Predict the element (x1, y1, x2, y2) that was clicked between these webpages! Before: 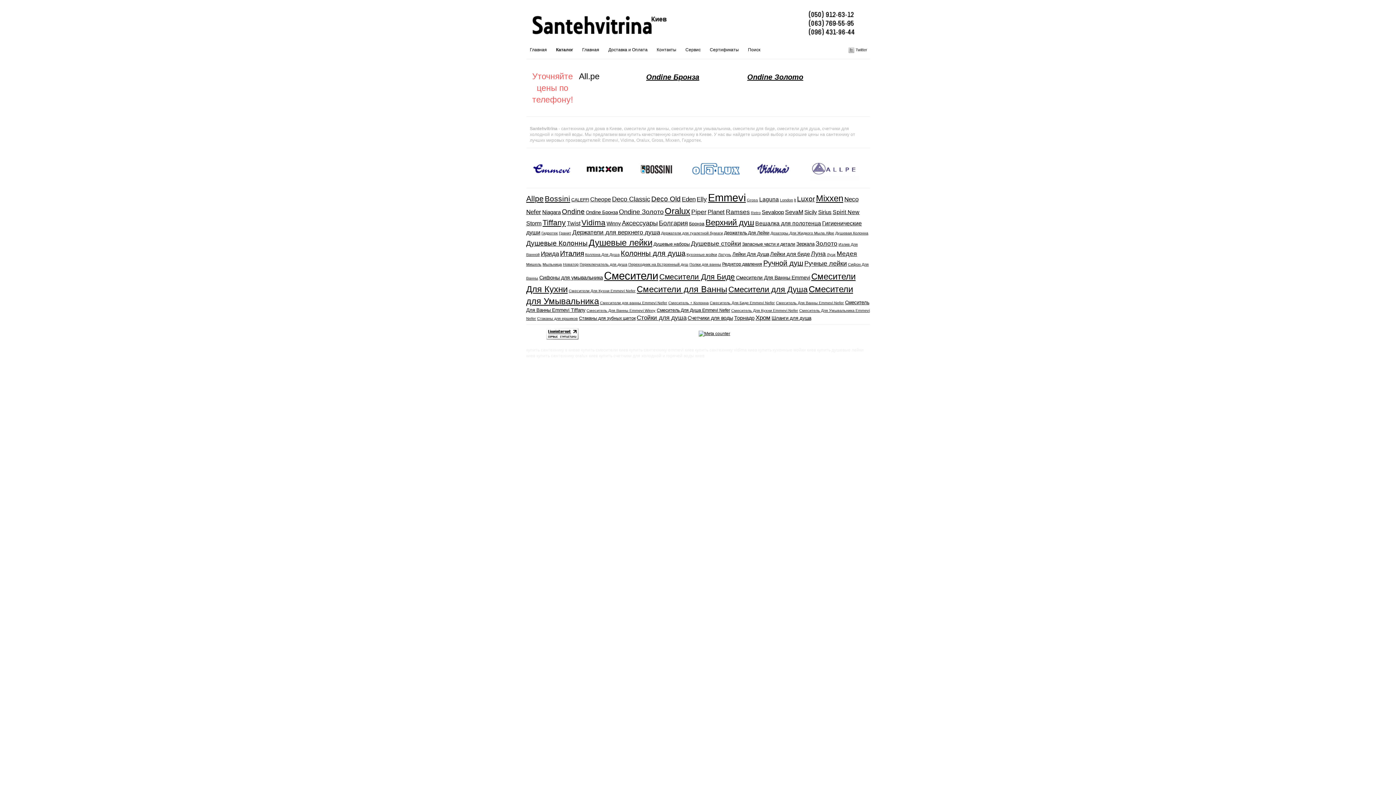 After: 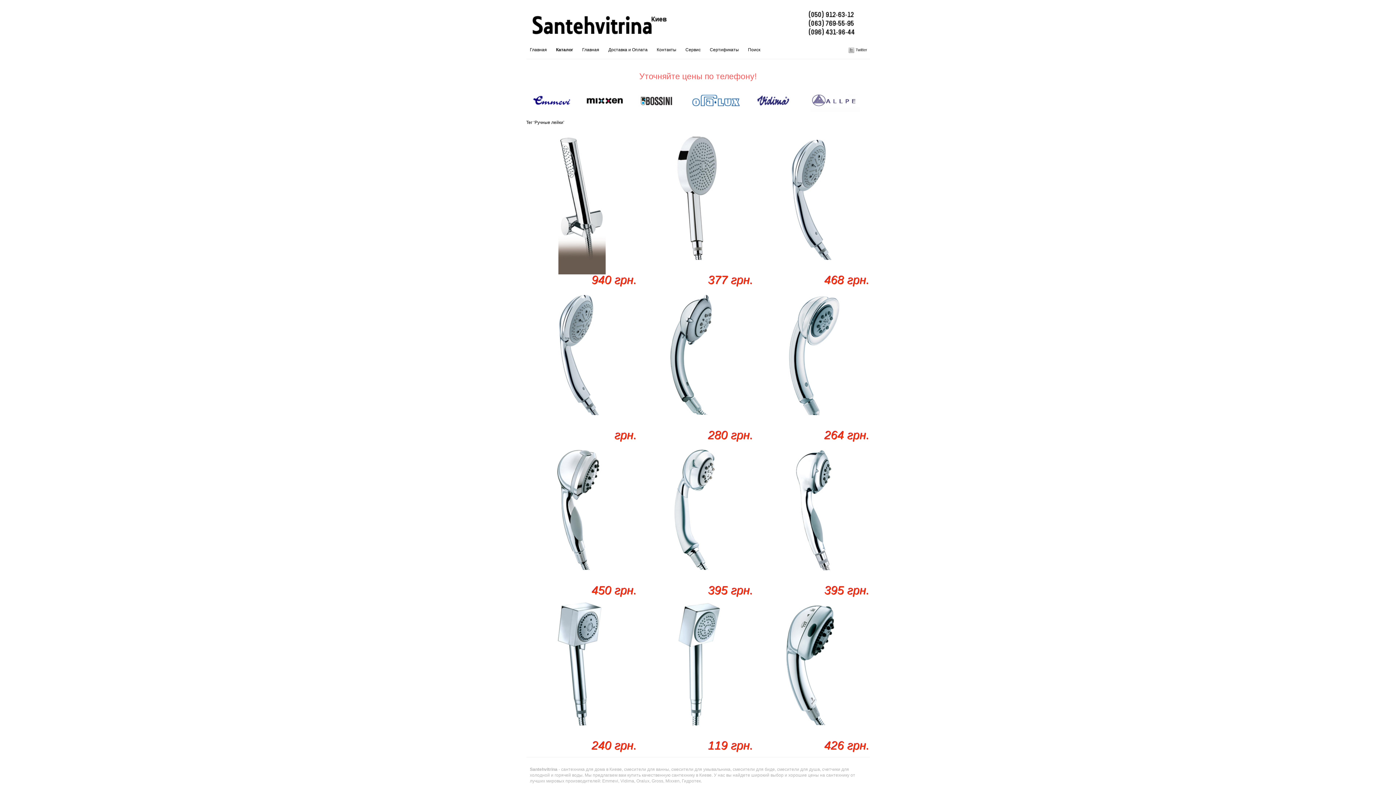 Action: label: Ручные лейки (12 элементов) bbox: (804, 259, 847, 267)